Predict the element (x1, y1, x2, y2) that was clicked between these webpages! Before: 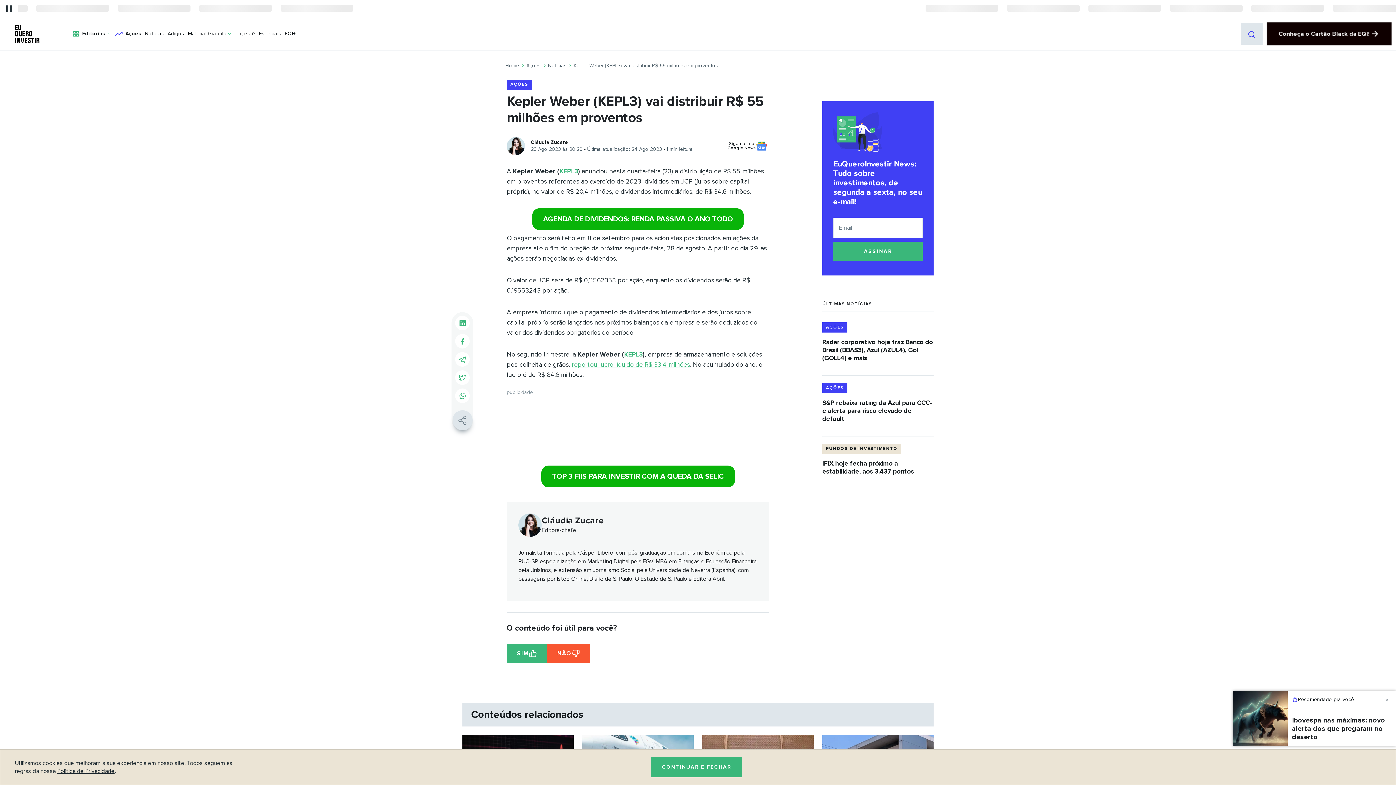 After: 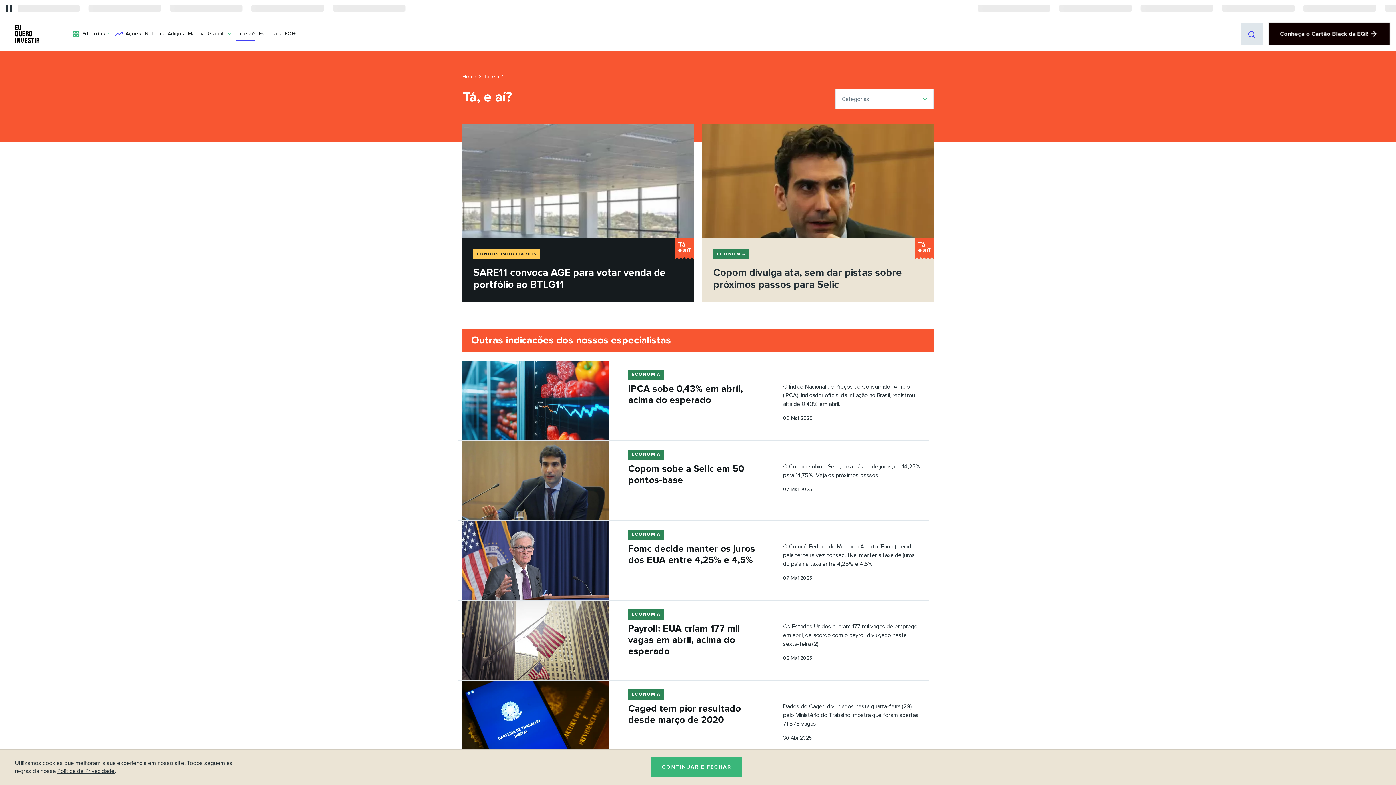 Action: label: Tá, e aí? bbox: (235, 30, 255, 37)